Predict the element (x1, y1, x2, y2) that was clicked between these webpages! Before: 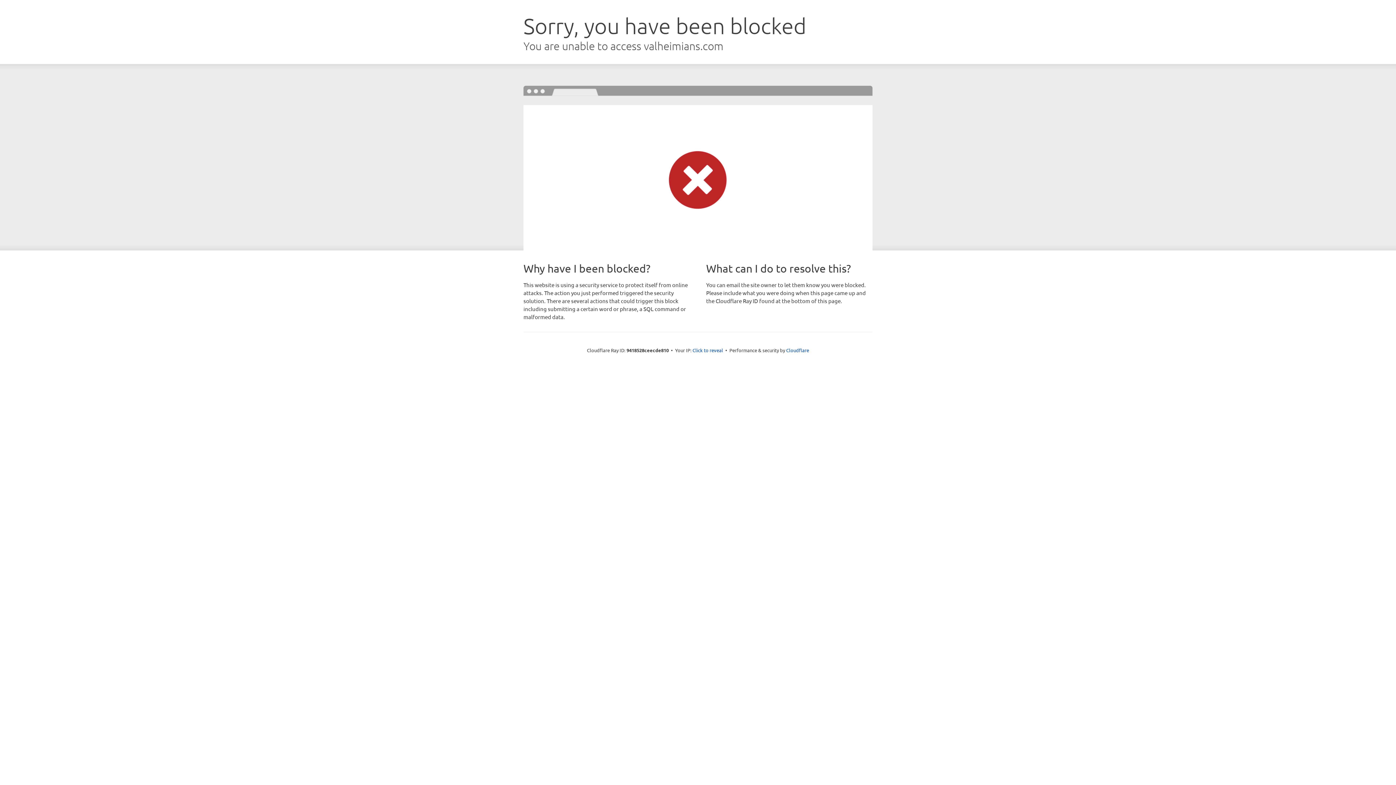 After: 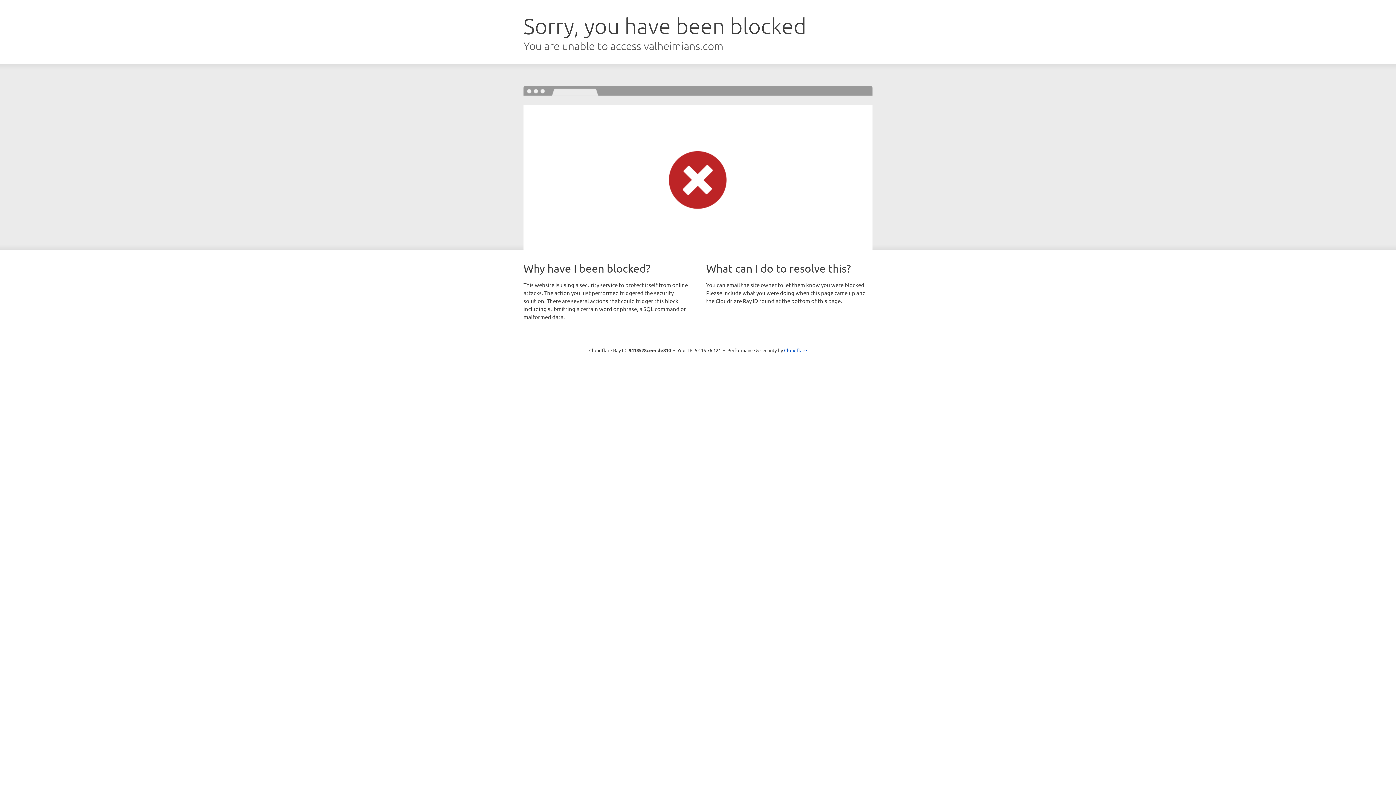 Action: label: Click to reveal bbox: (692, 346, 723, 353)